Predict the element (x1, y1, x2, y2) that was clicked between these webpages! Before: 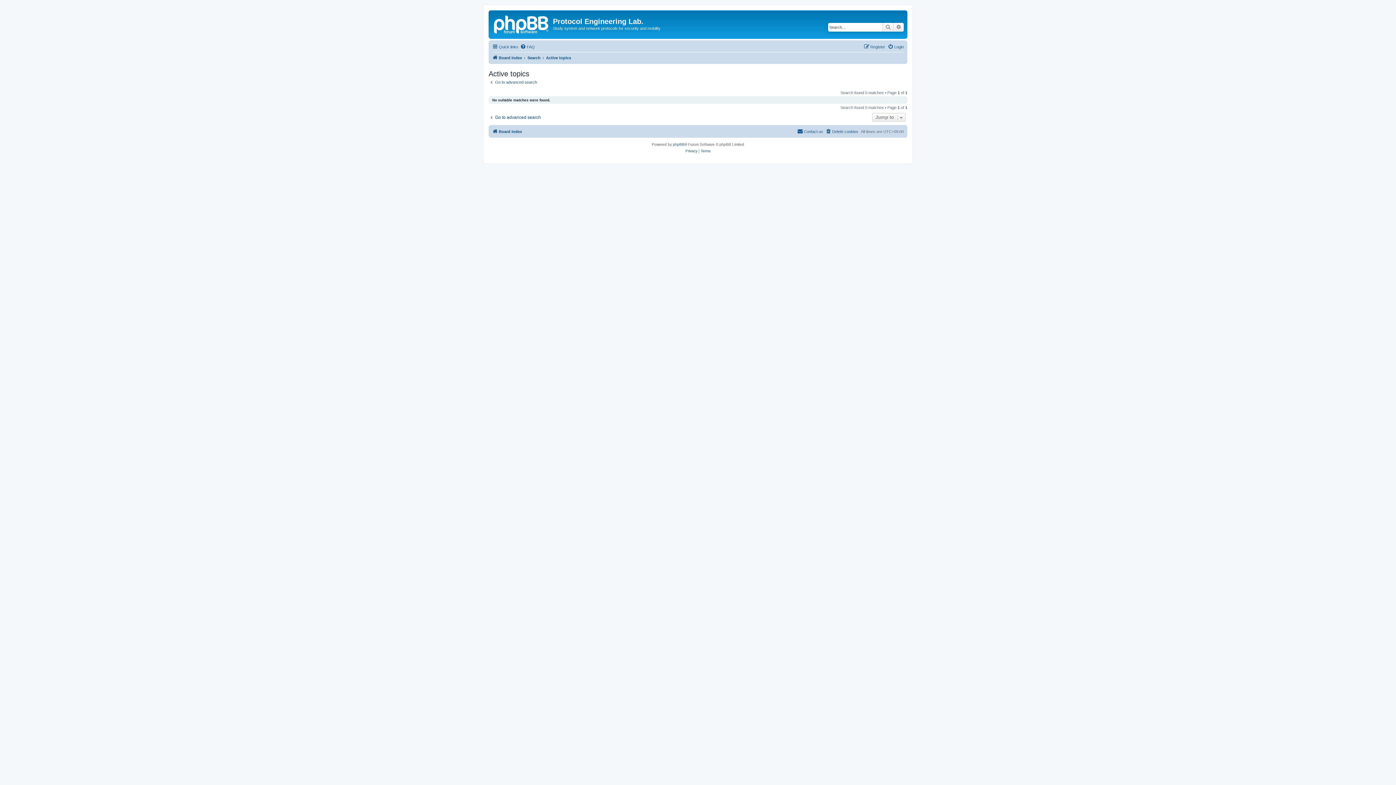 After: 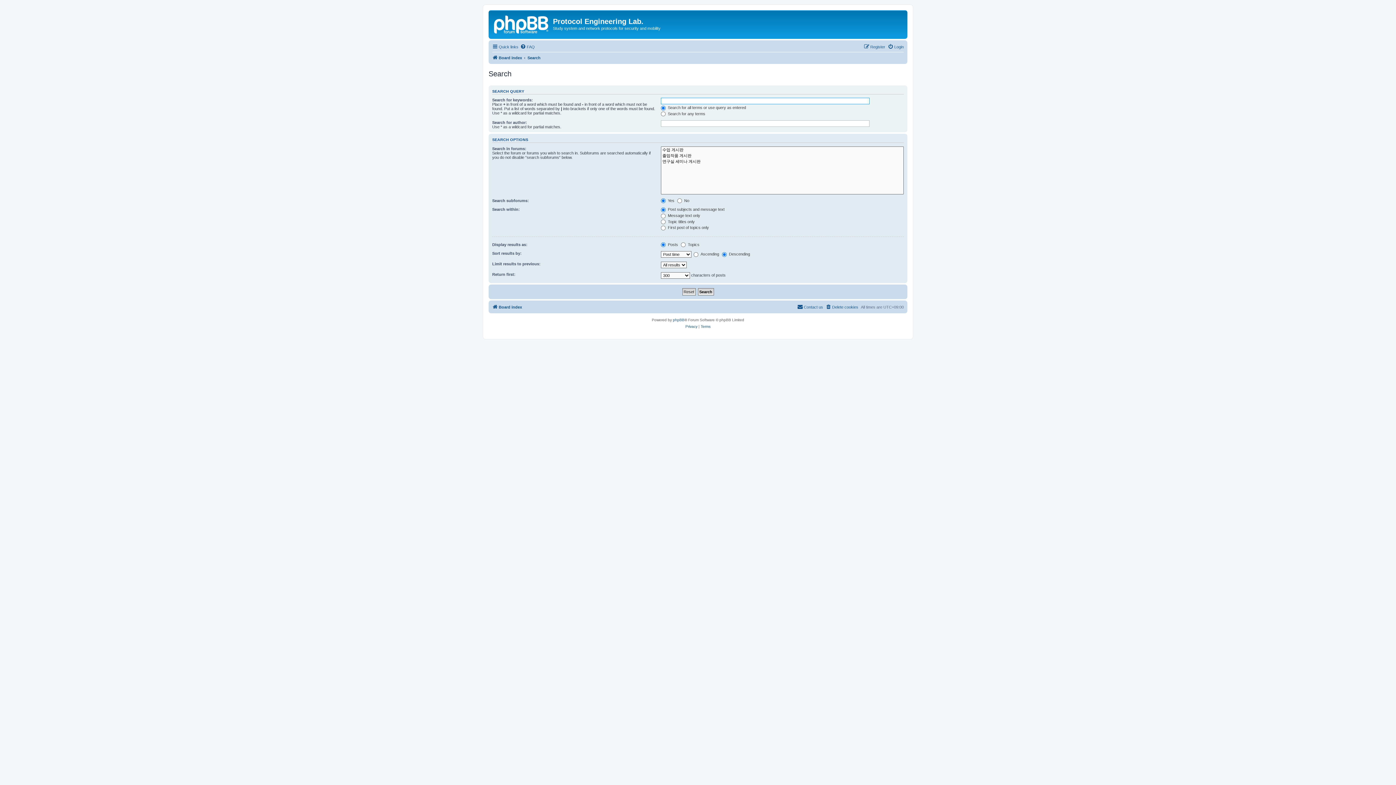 Action: label: Search bbox: (527, 53, 540, 62)